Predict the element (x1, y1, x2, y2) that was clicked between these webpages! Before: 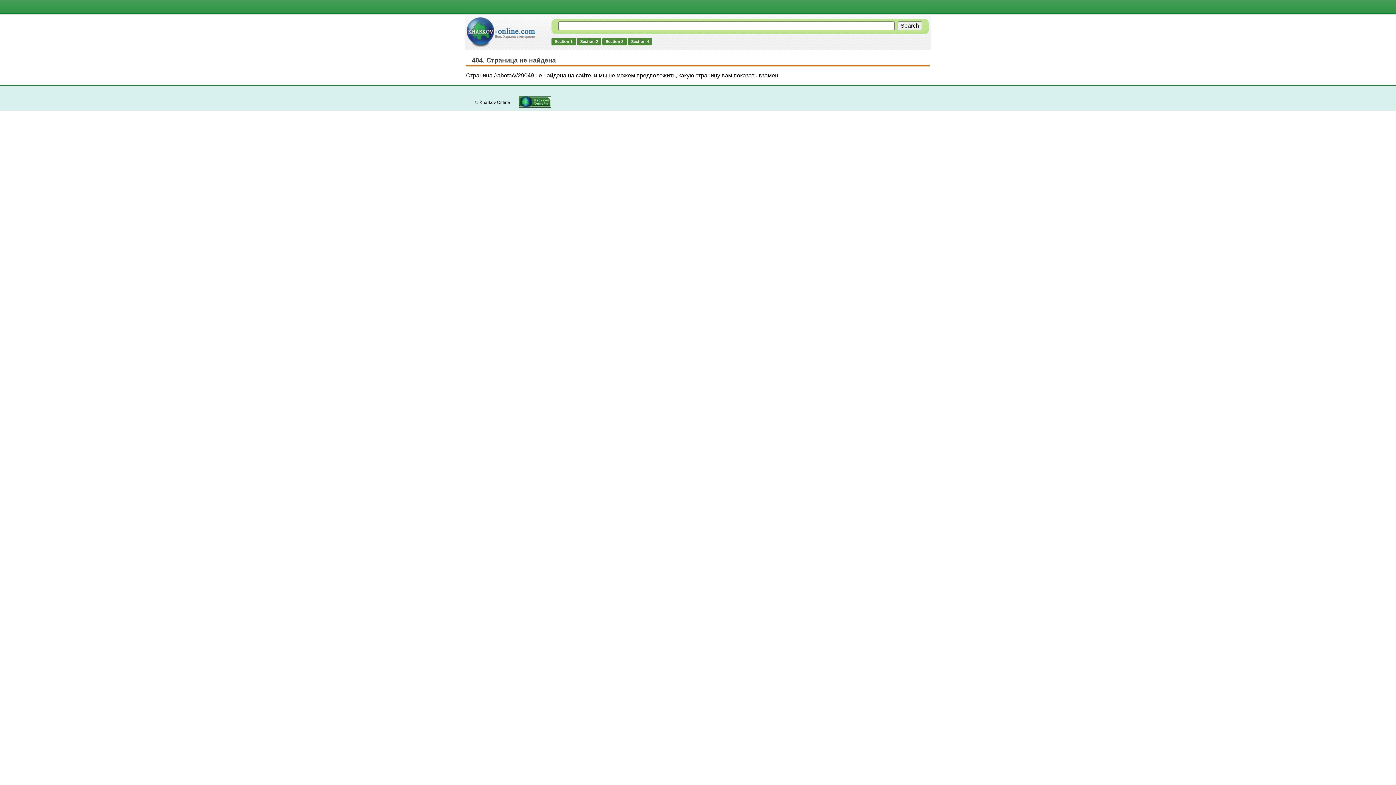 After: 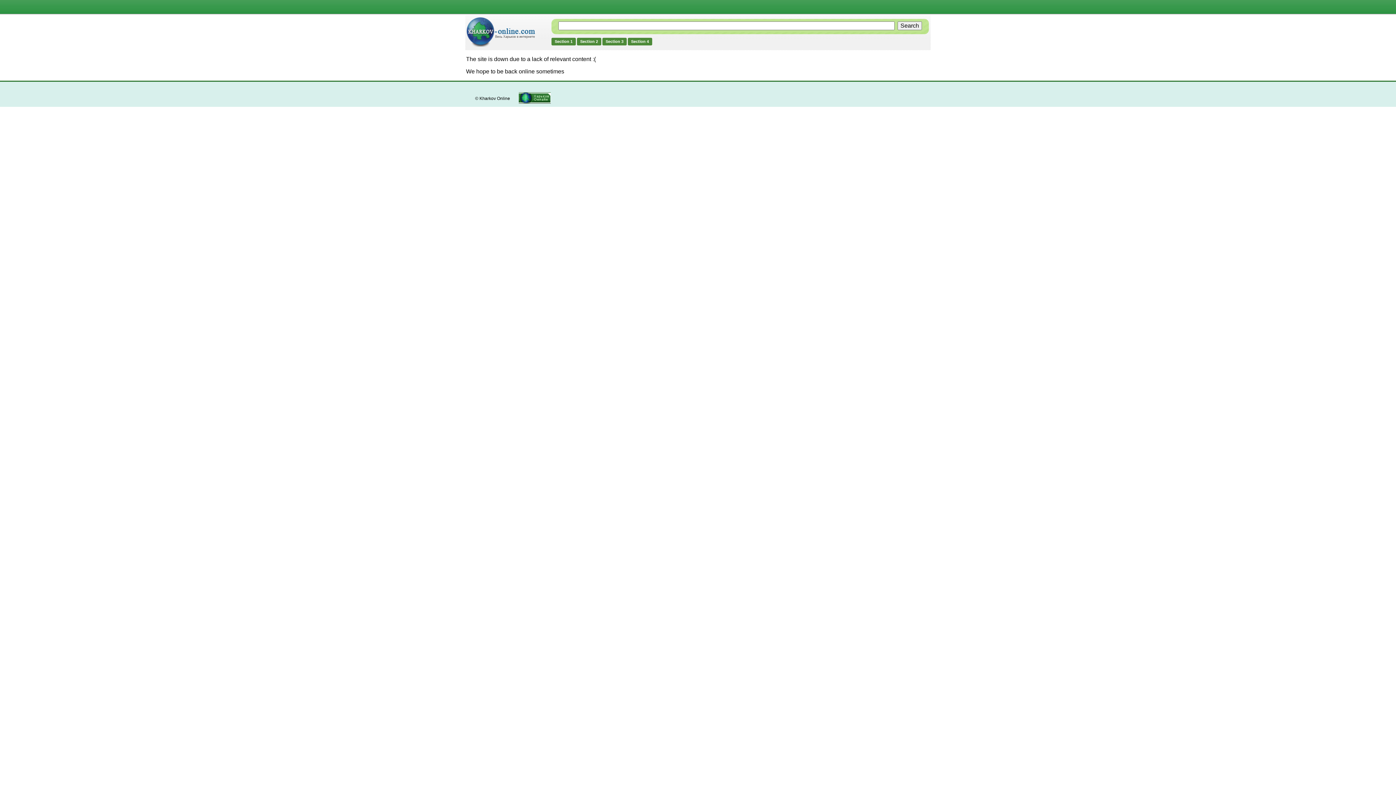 Action: bbox: (518, 102, 550, 108)